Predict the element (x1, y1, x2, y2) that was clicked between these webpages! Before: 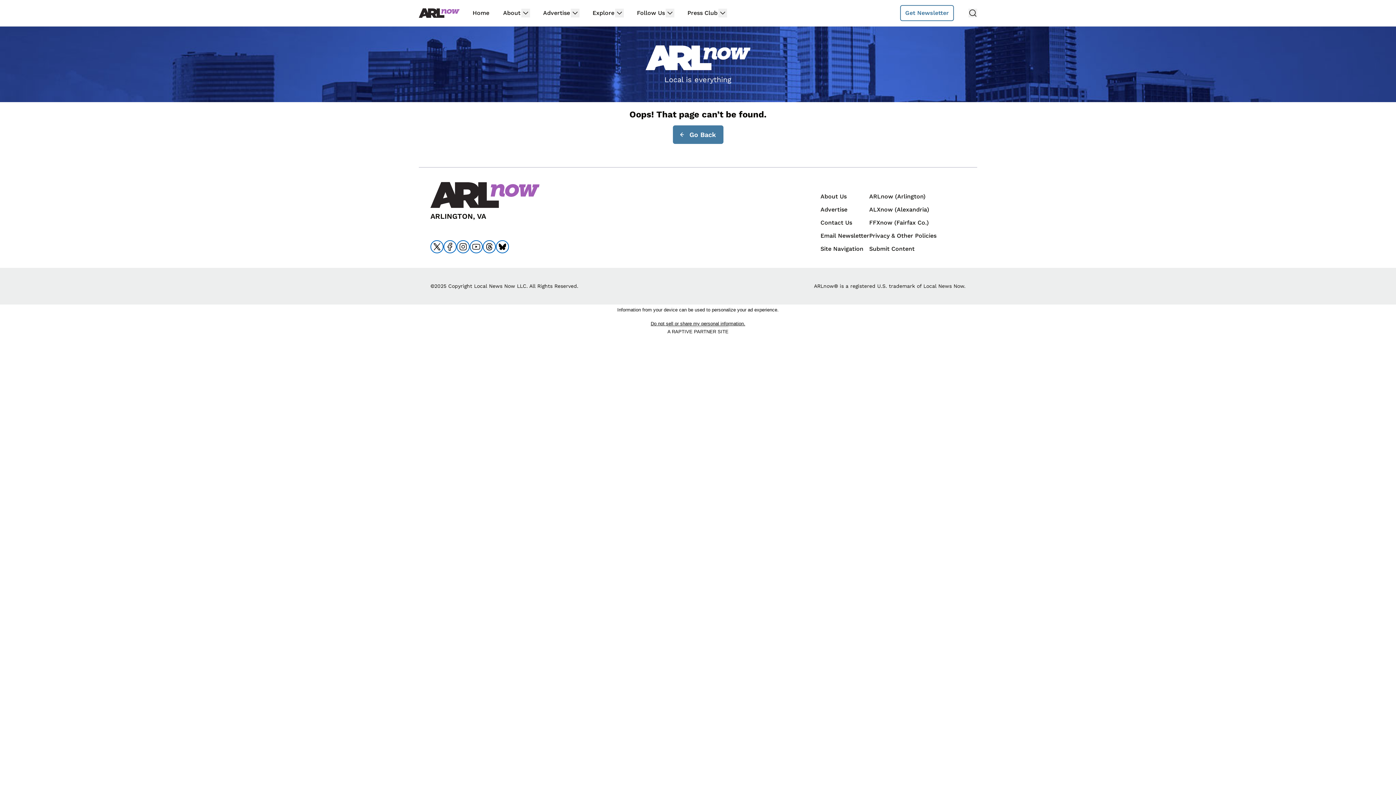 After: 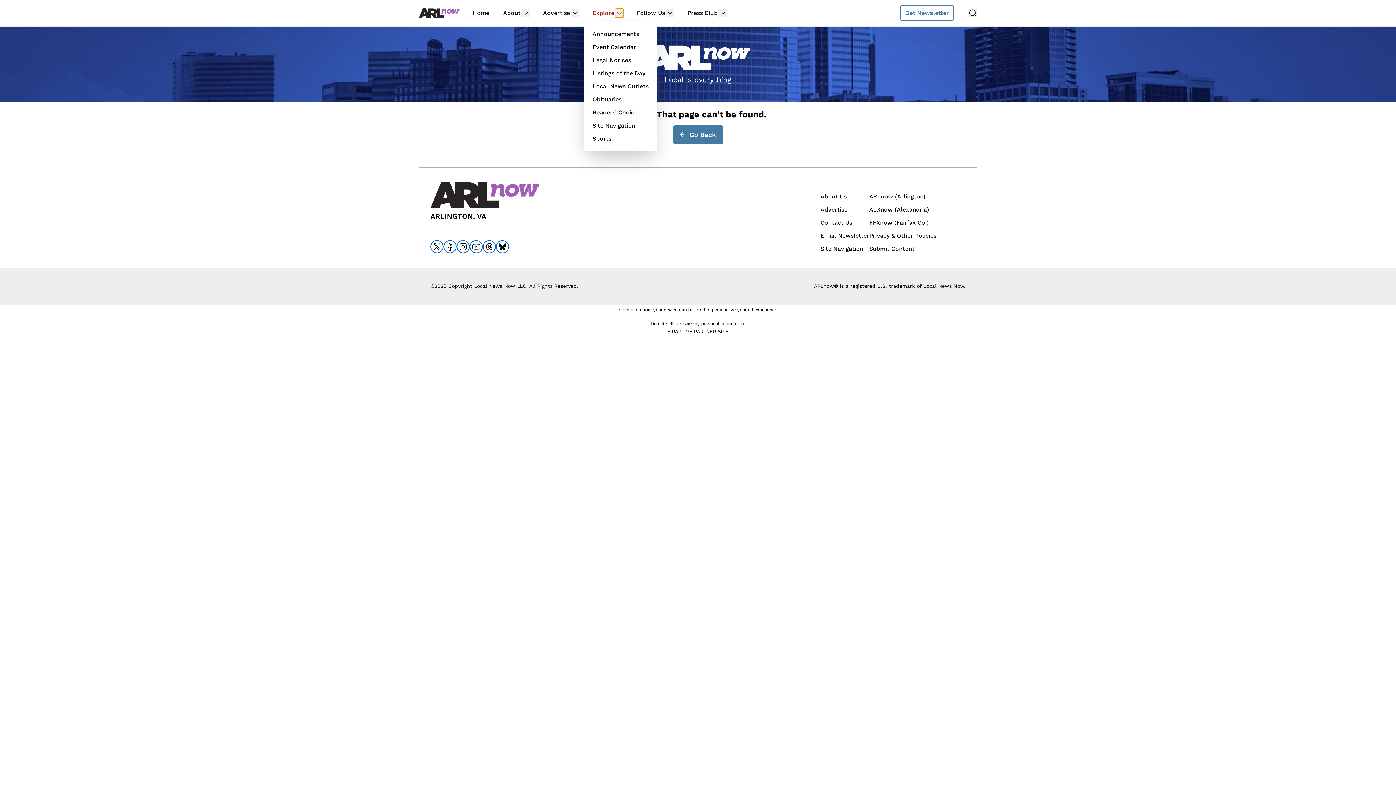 Action: bbox: (615, 8, 624, 17)